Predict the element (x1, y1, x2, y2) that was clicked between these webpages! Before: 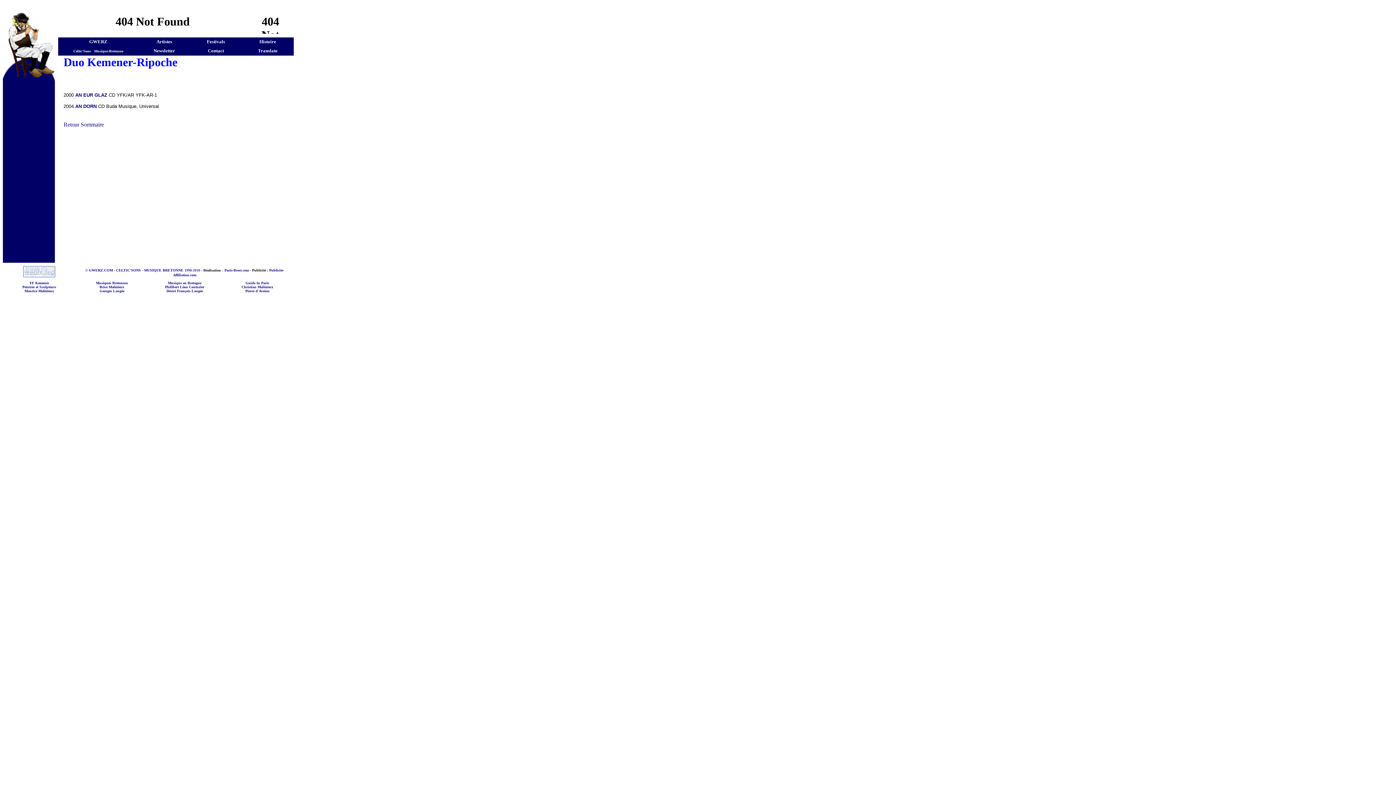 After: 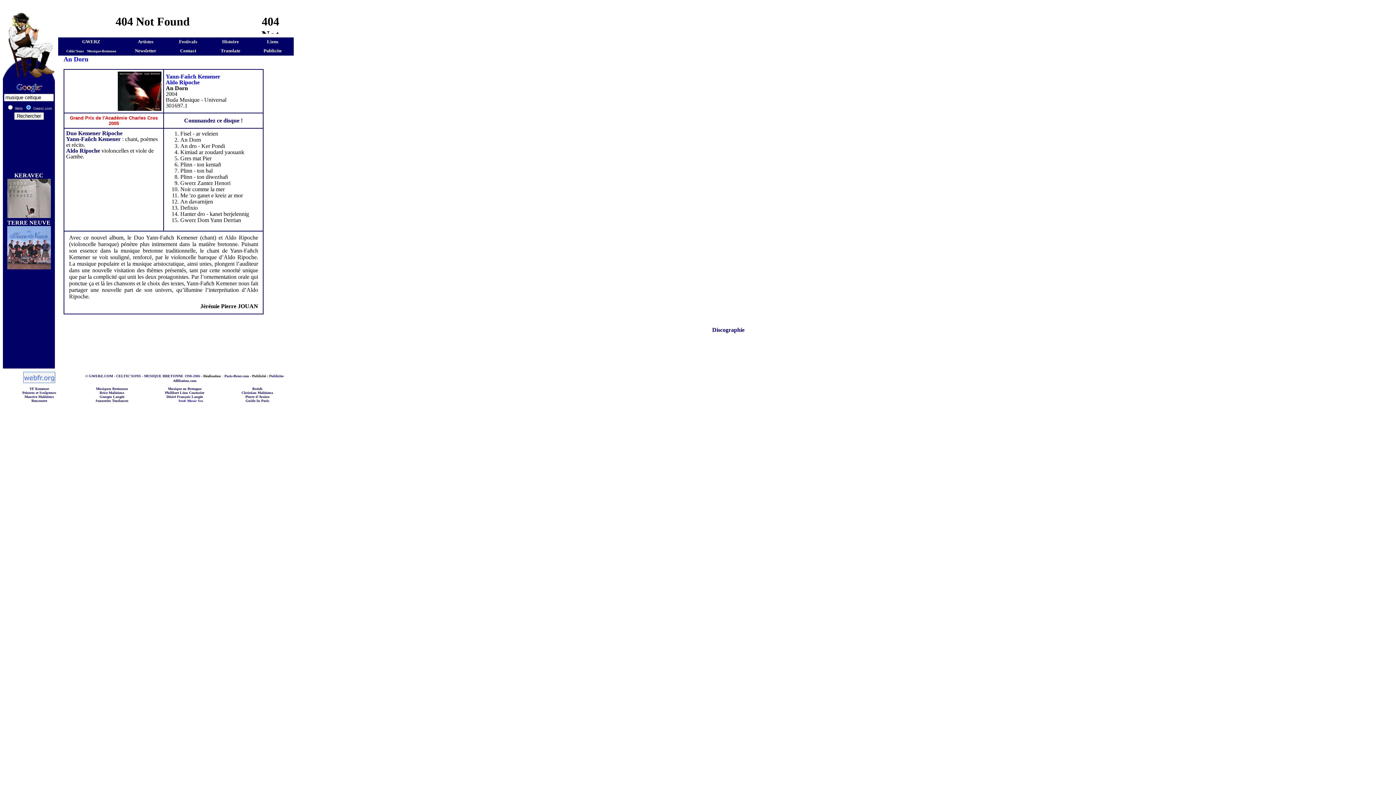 Action: bbox: (75, 103, 96, 109) label: AN DORN